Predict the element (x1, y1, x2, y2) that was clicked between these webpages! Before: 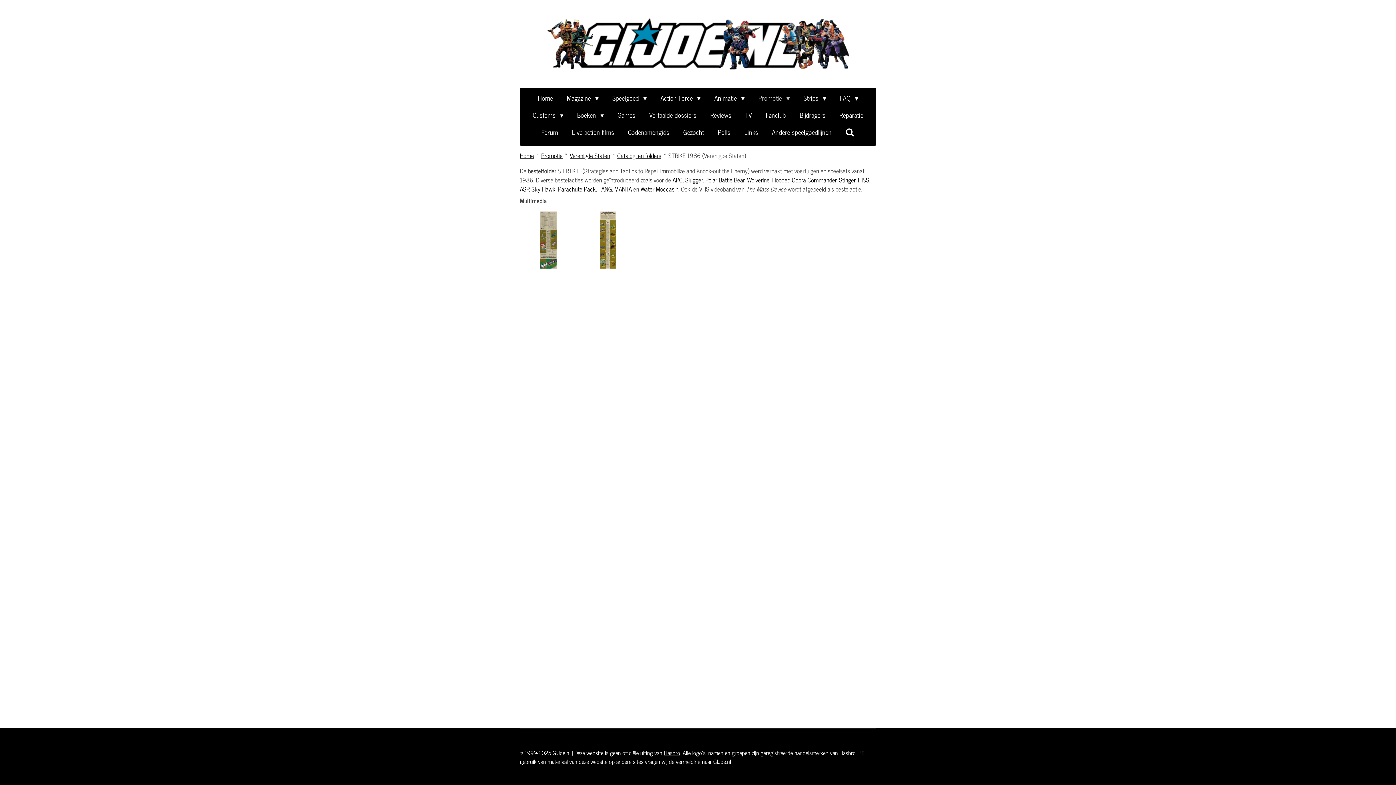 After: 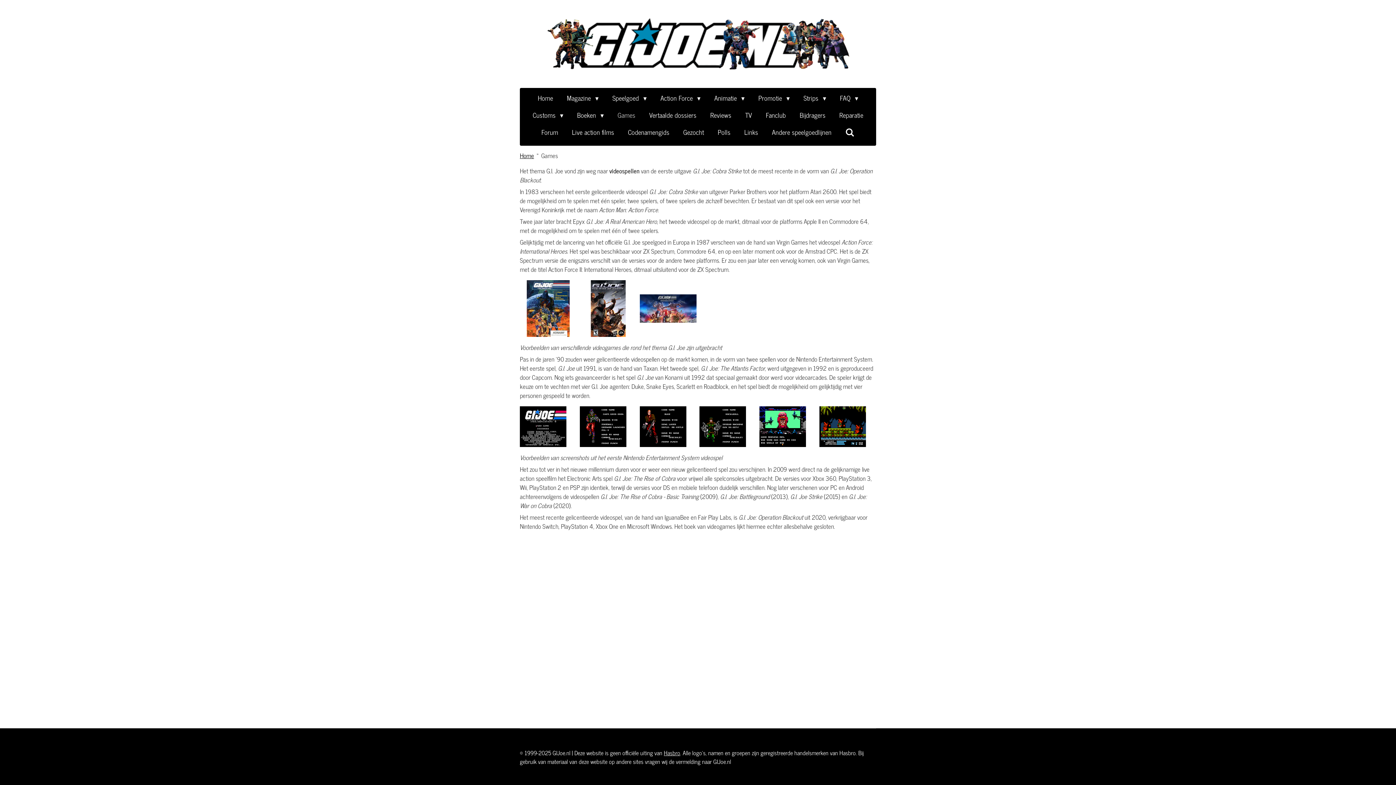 Action: bbox: (612, 108, 640, 121) label: Games